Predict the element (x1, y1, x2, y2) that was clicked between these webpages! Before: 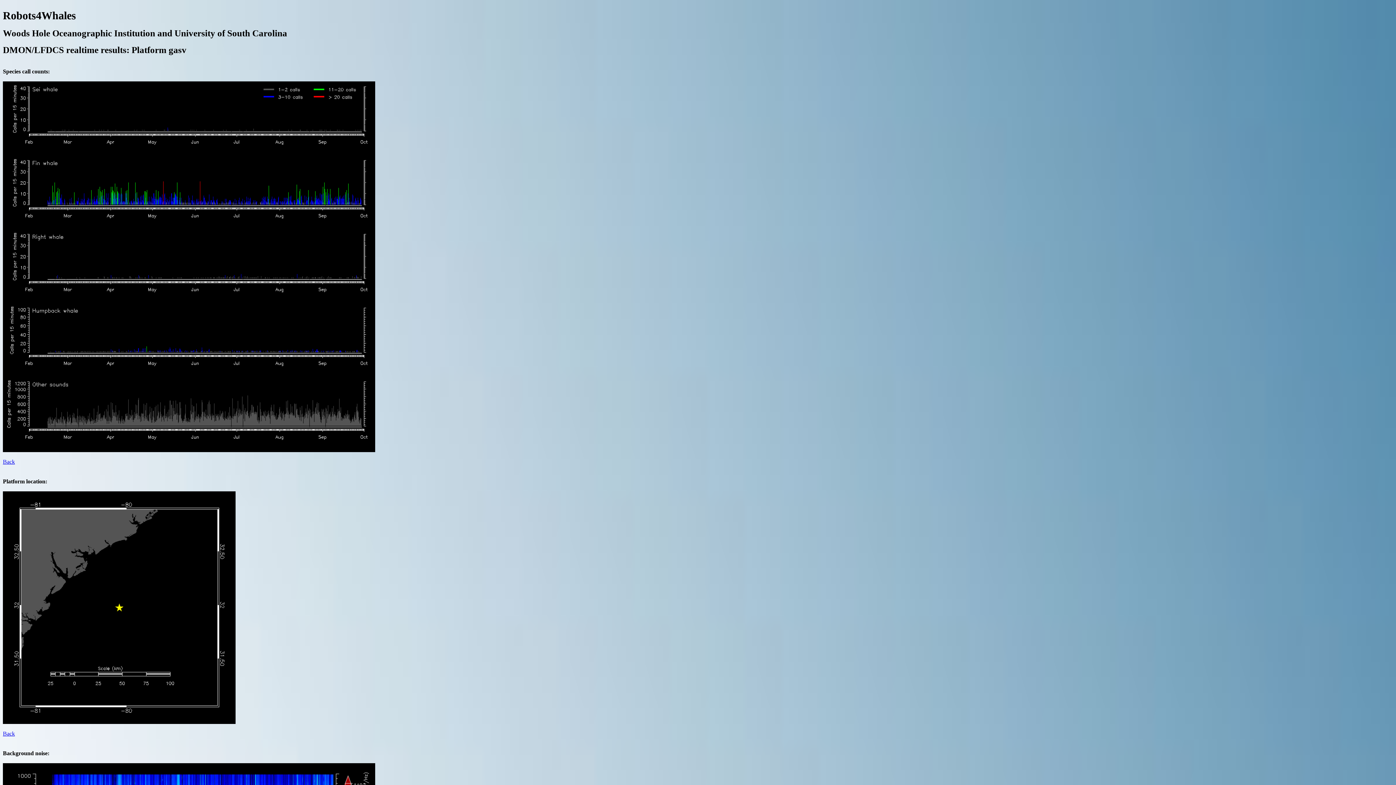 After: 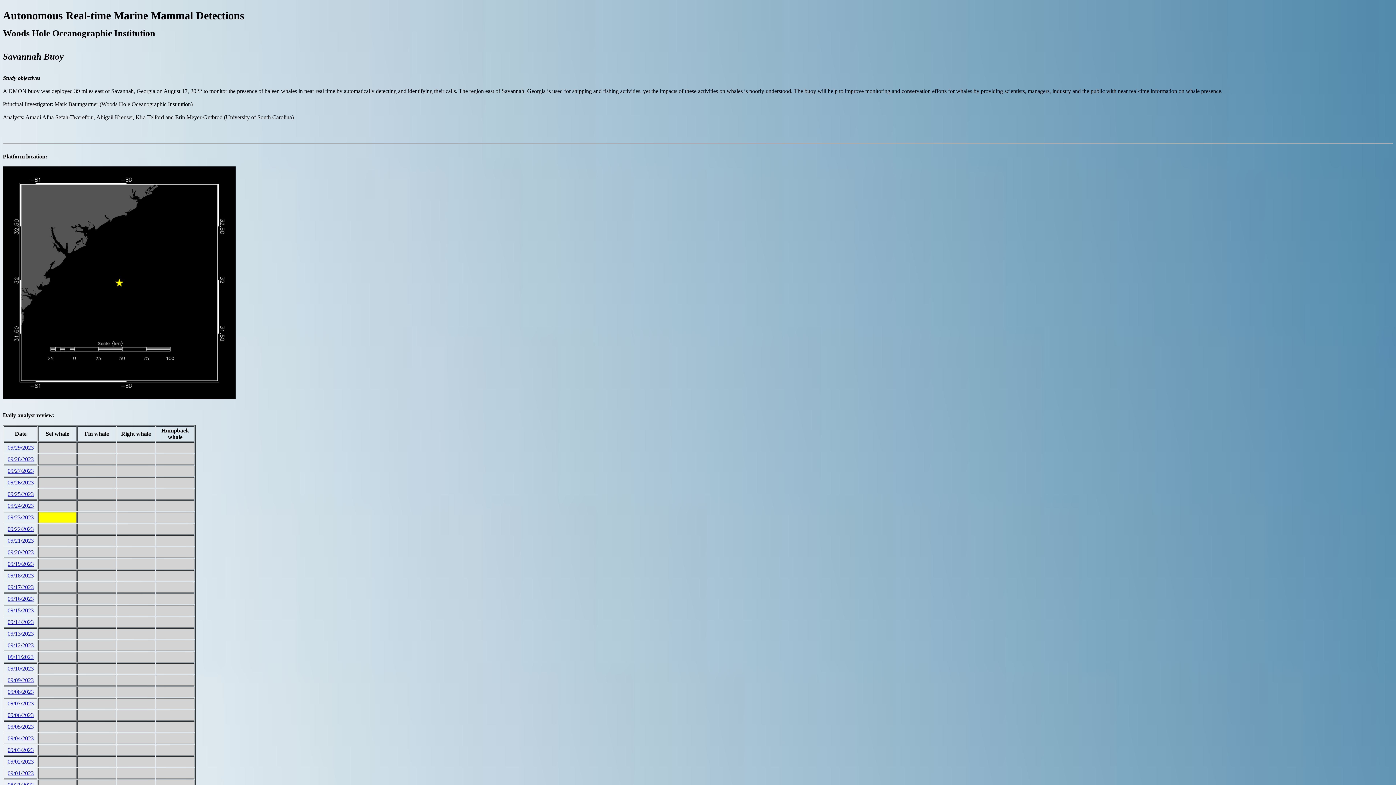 Action: label: Back bbox: (2, 458, 14, 465)